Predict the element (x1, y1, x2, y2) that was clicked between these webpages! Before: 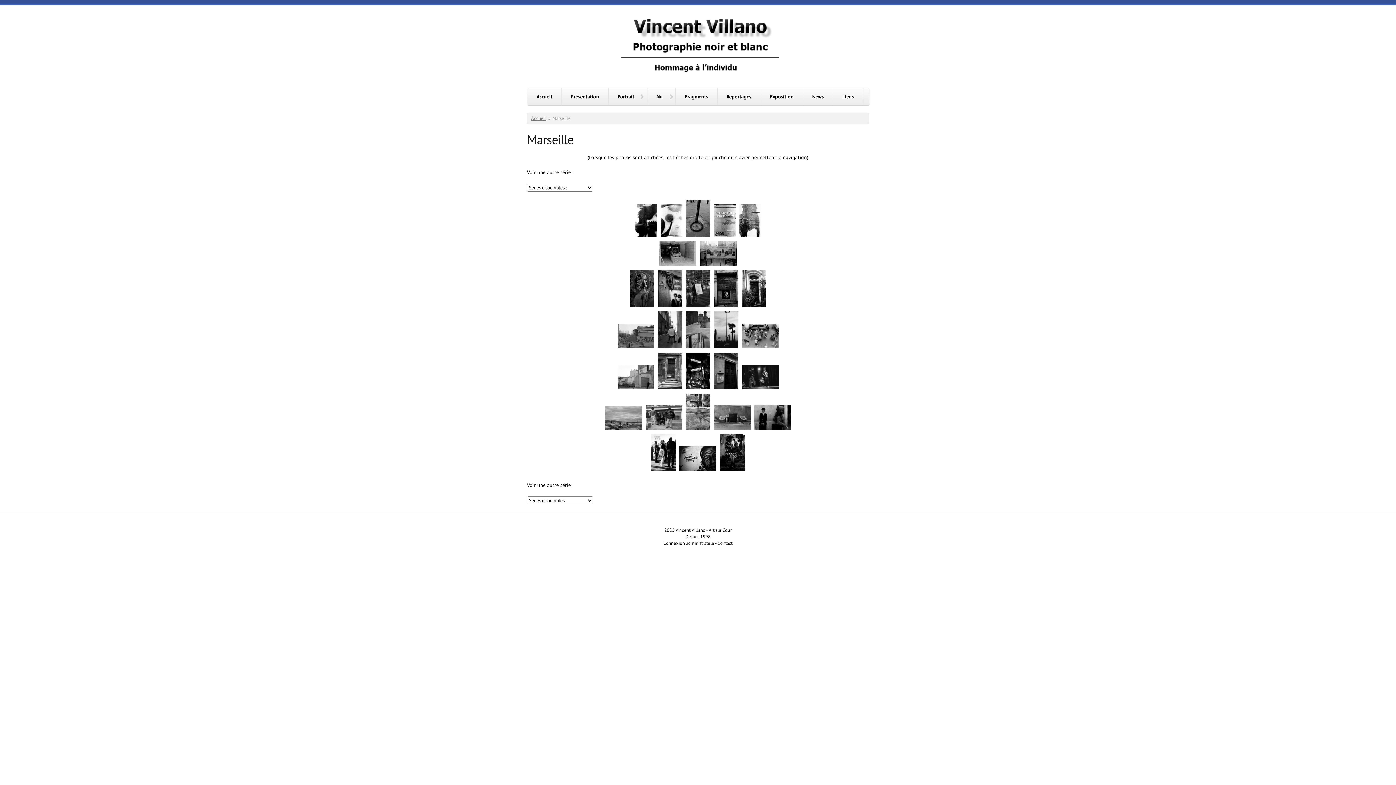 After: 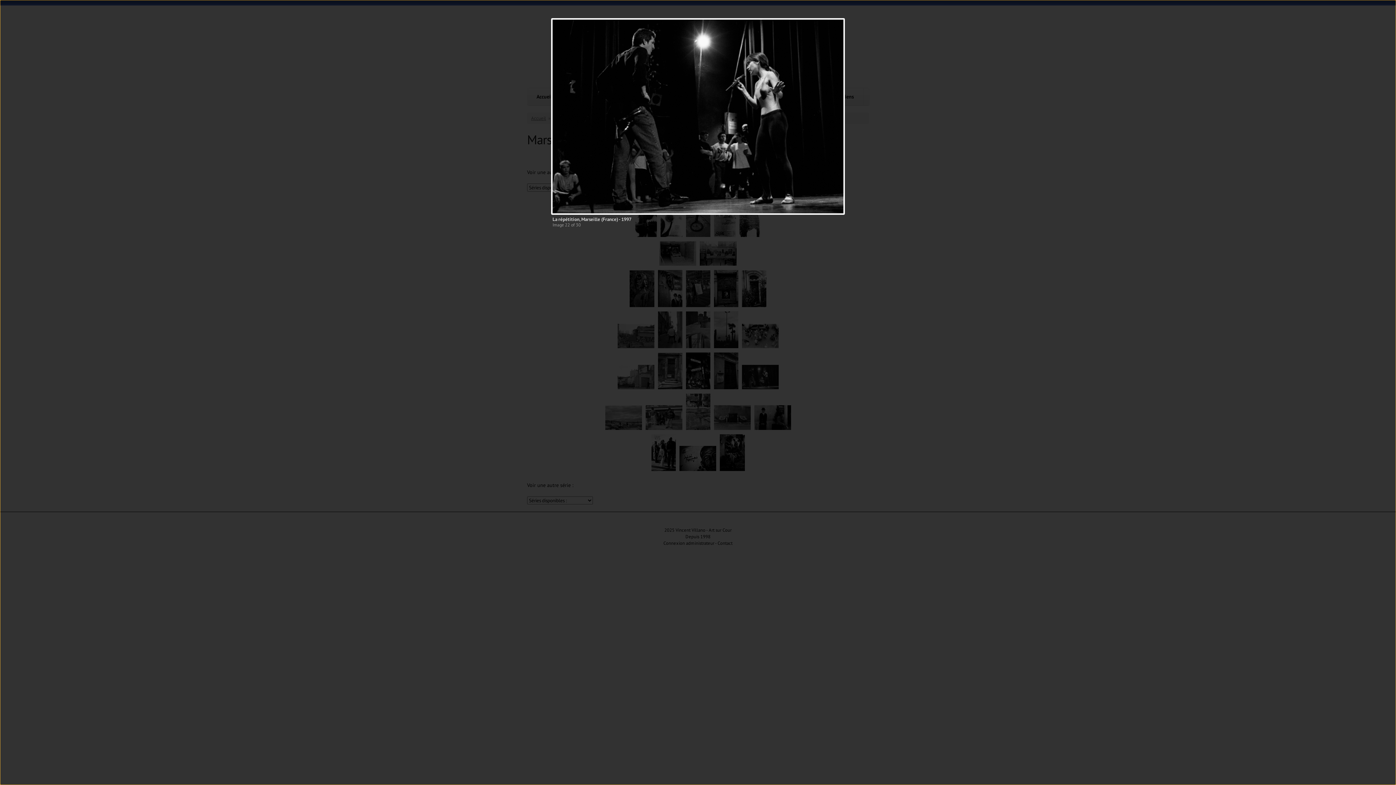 Action: bbox: (740, 385, 779, 392)